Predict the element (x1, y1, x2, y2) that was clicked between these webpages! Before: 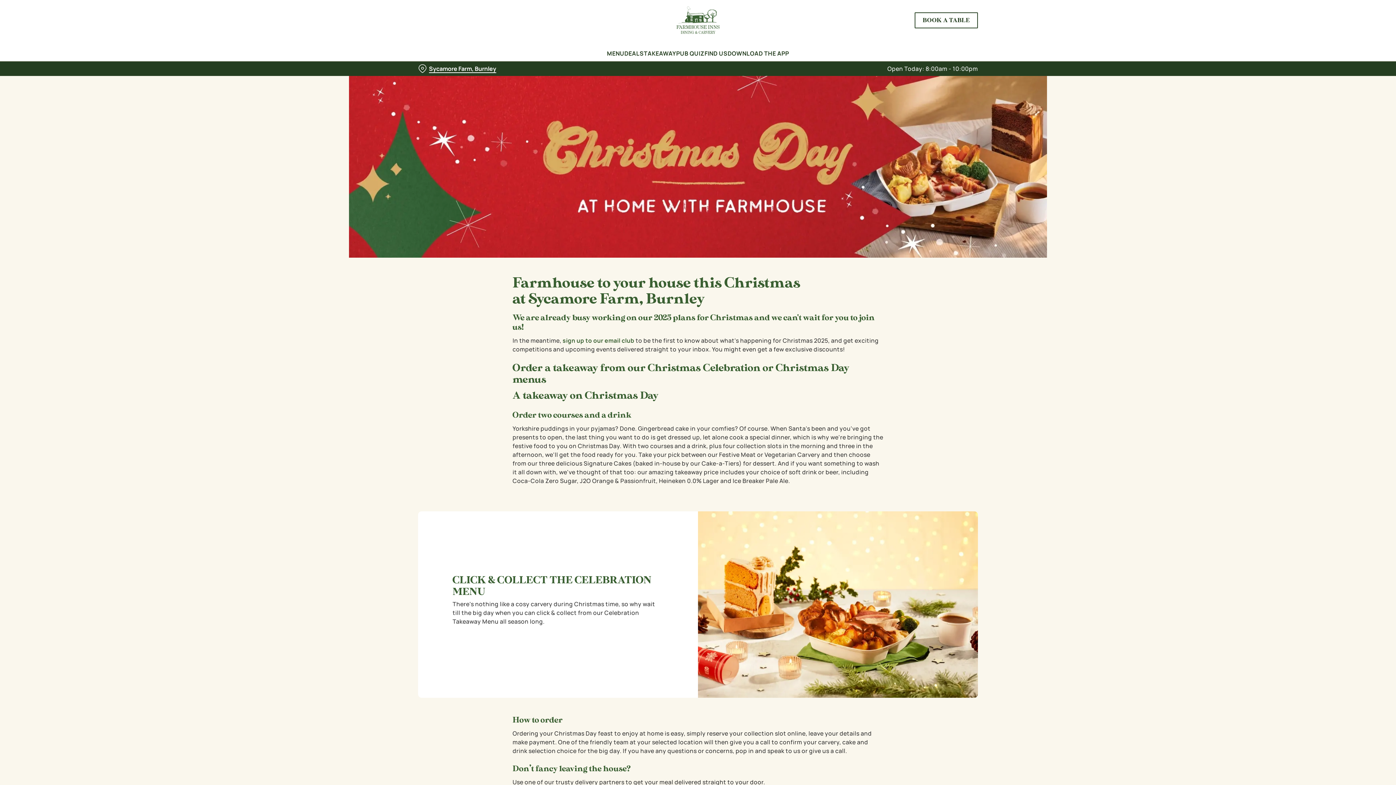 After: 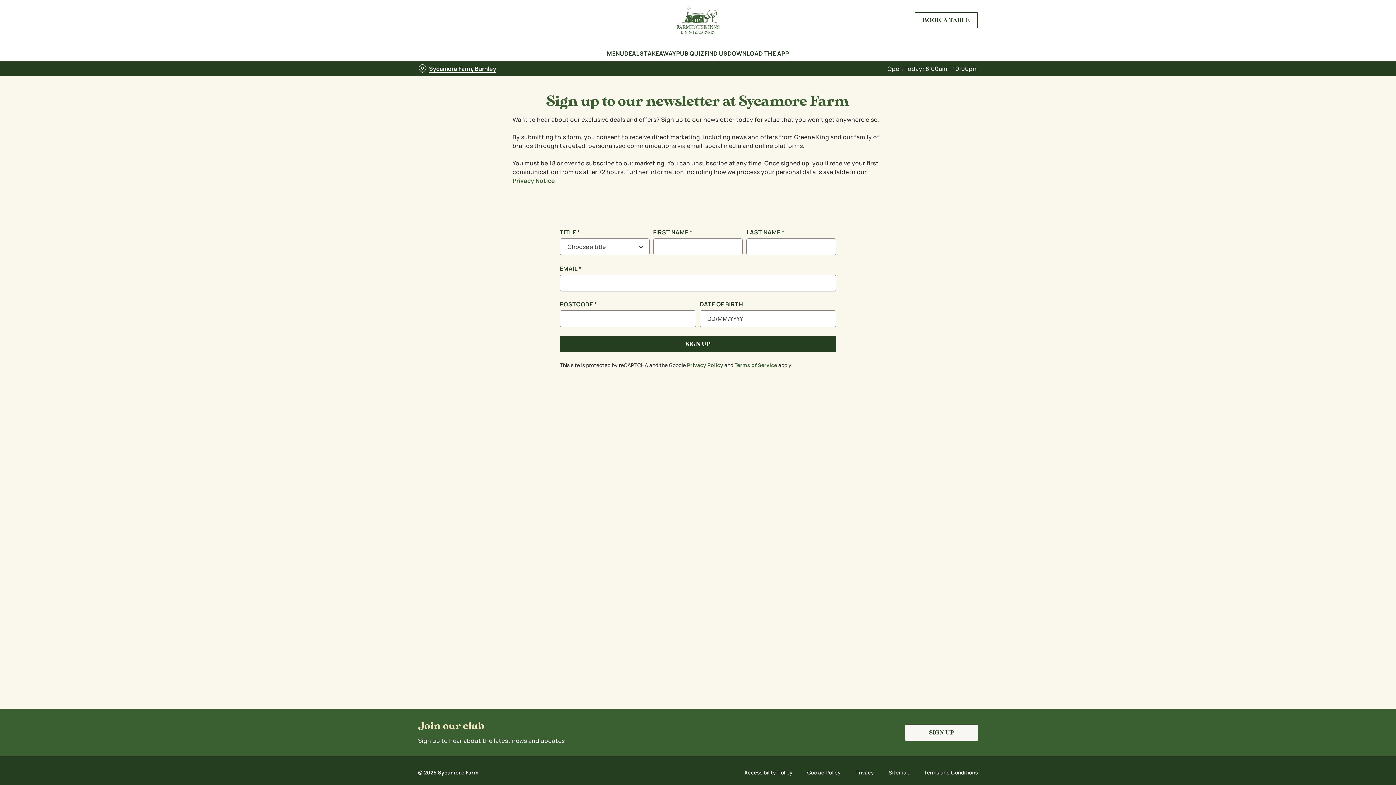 Action: label: sign up to our email club bbox: (562, 336, 634, 345)